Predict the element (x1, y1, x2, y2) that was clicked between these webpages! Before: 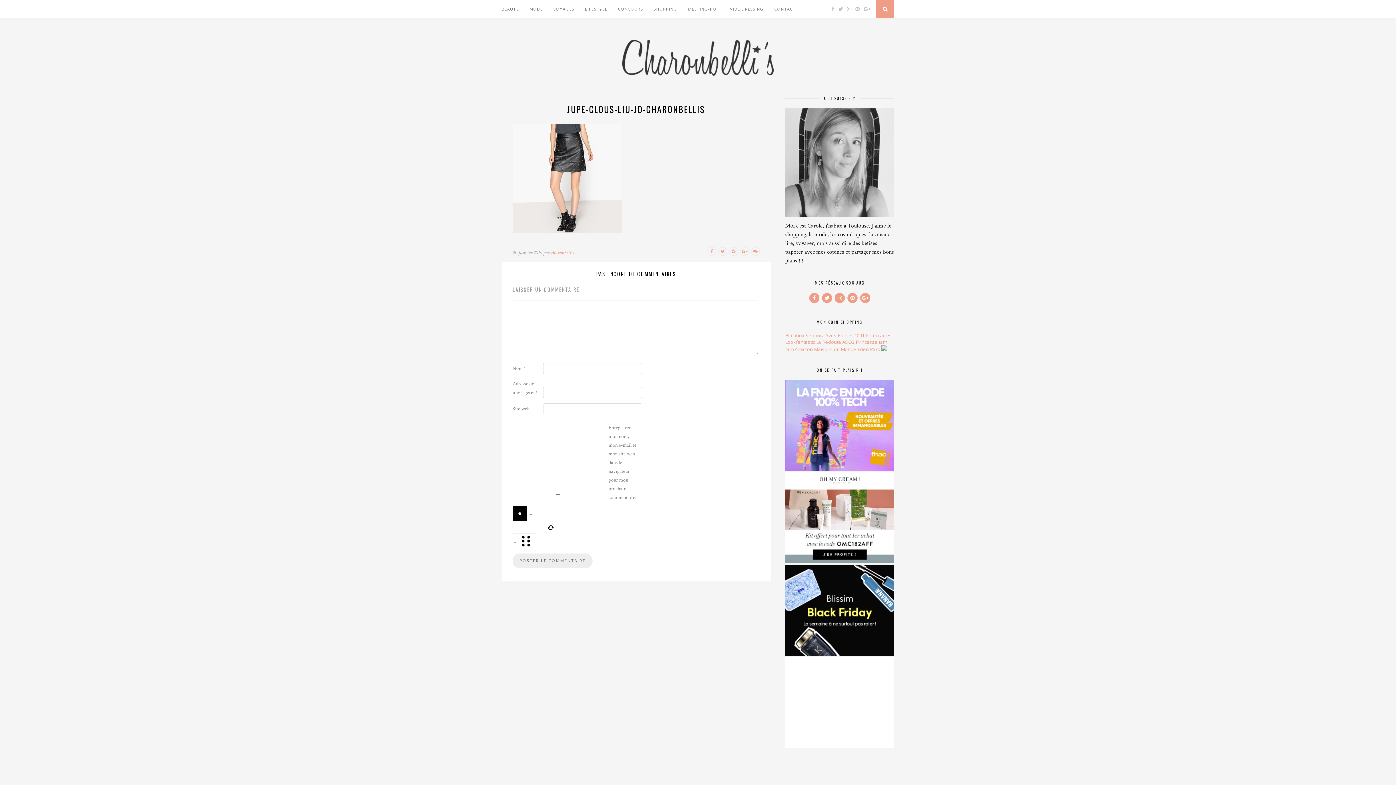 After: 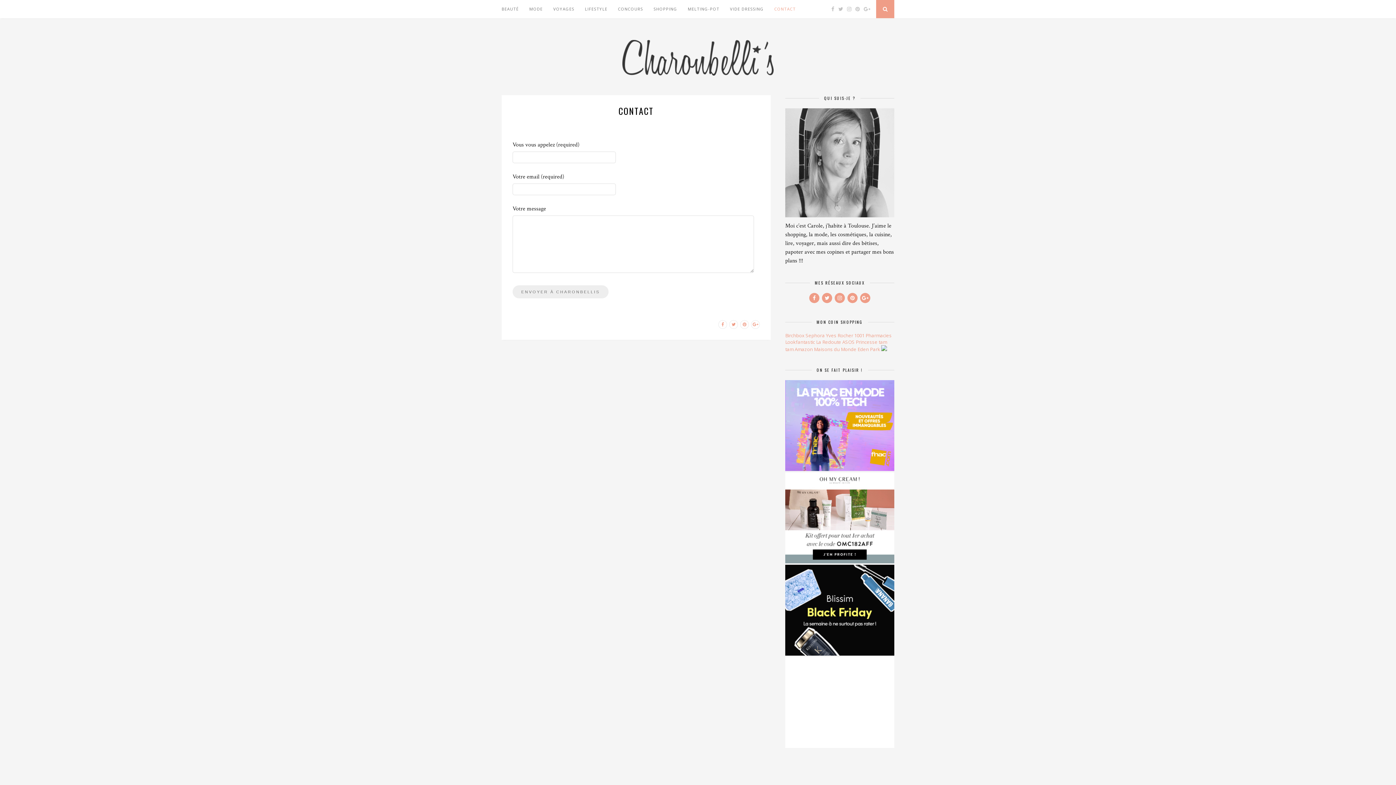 Action: label: CONTACT bbox: (774, 0, 796, 18)